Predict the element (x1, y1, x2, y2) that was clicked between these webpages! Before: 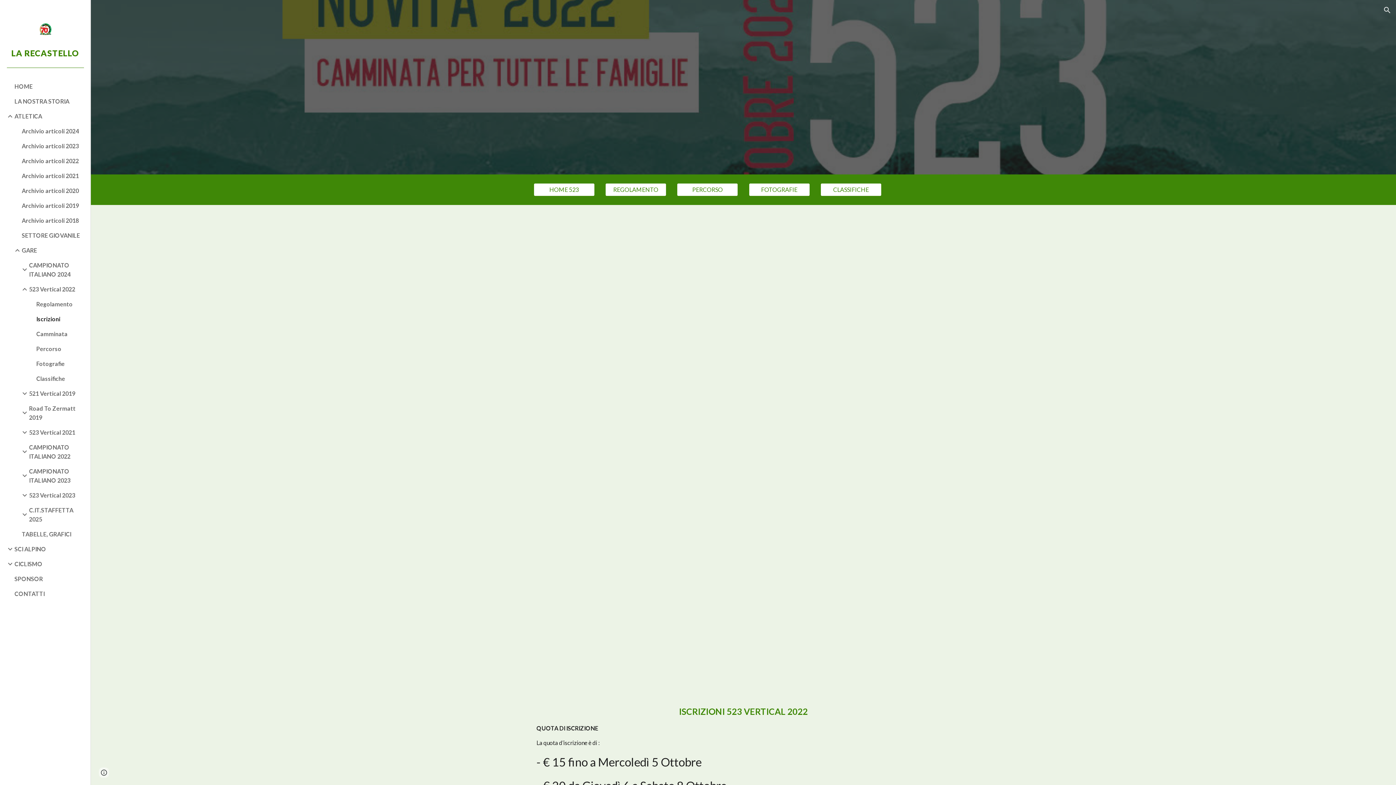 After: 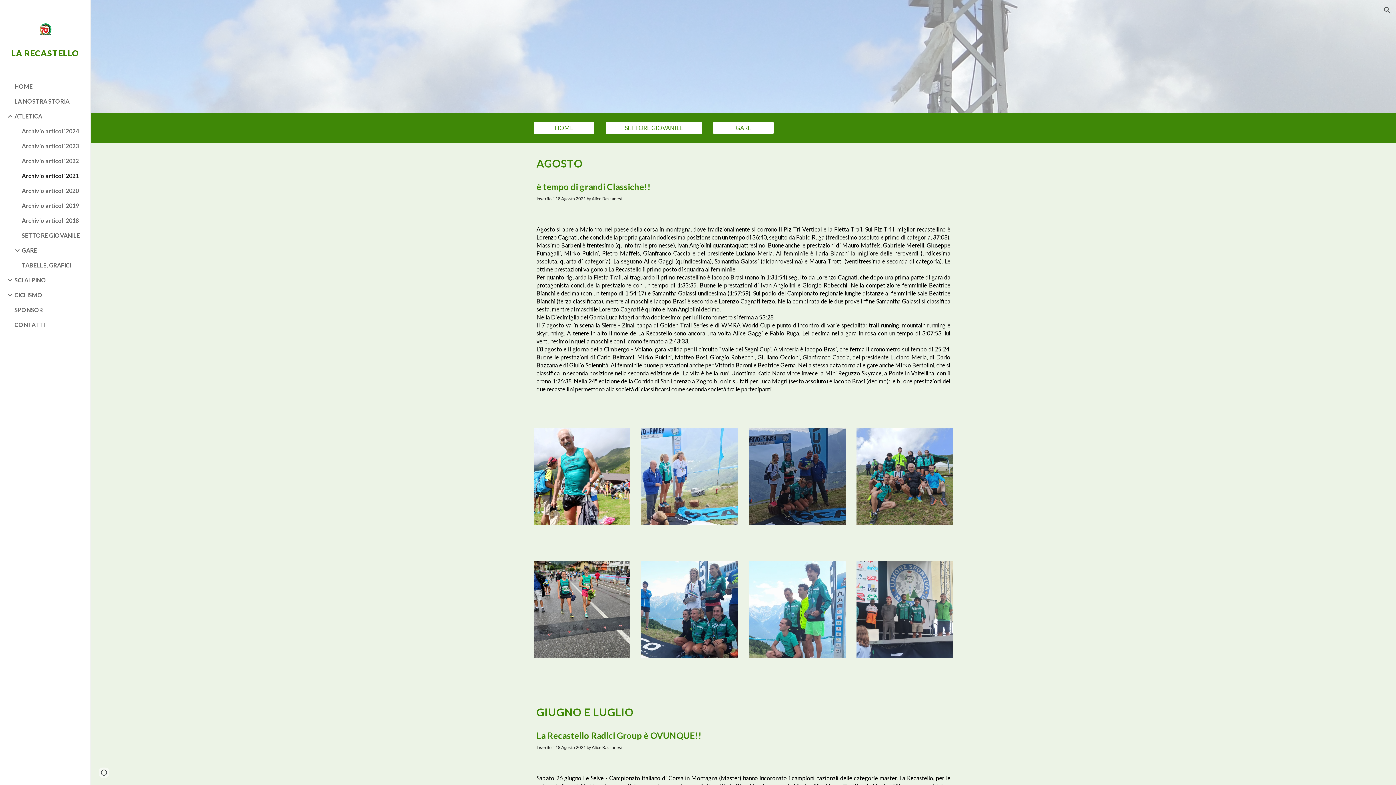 Action: bbox: (20, 168, 86, 183) label: Archivio articoli 2021